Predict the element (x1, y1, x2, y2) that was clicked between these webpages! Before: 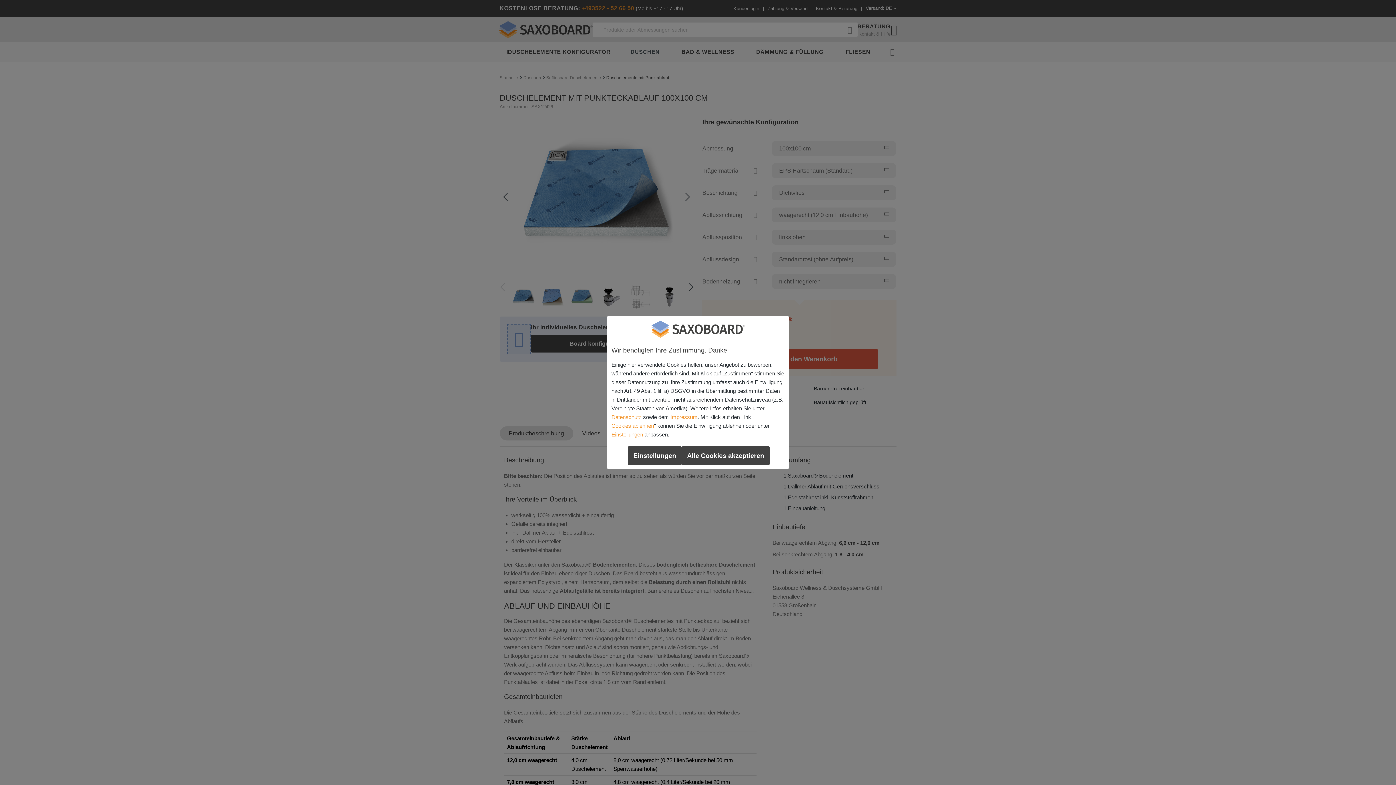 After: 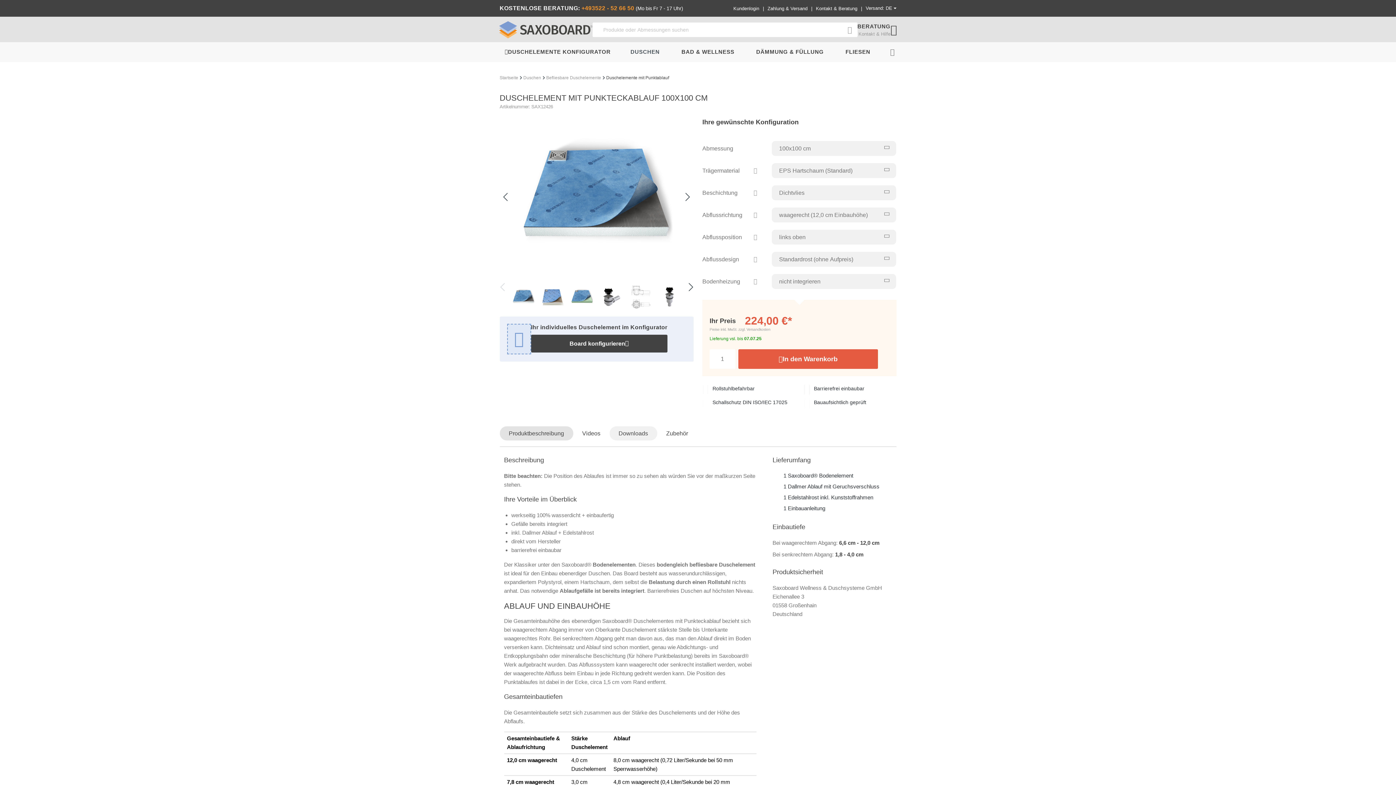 Action: label: Cookies ablehnen bbox: (611, 421, 654, 430)